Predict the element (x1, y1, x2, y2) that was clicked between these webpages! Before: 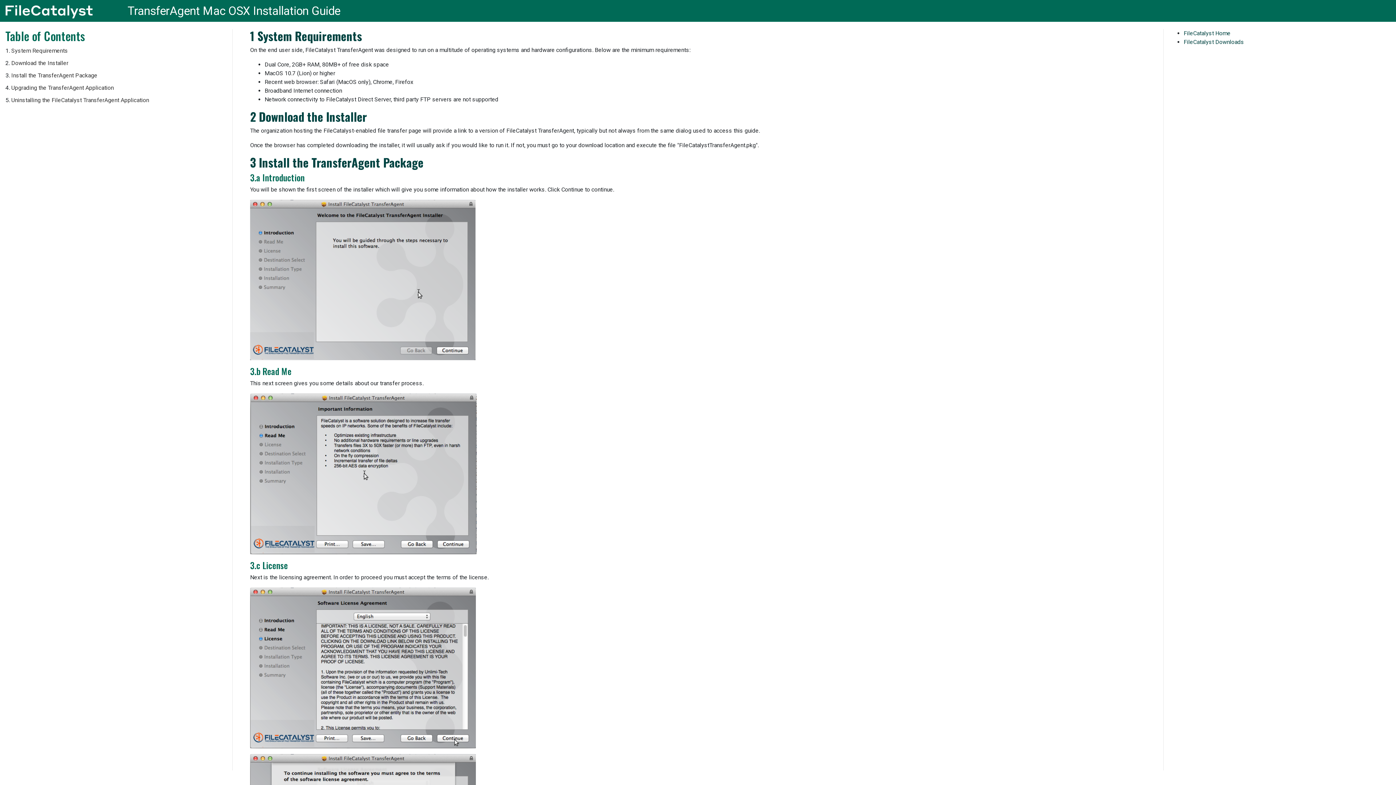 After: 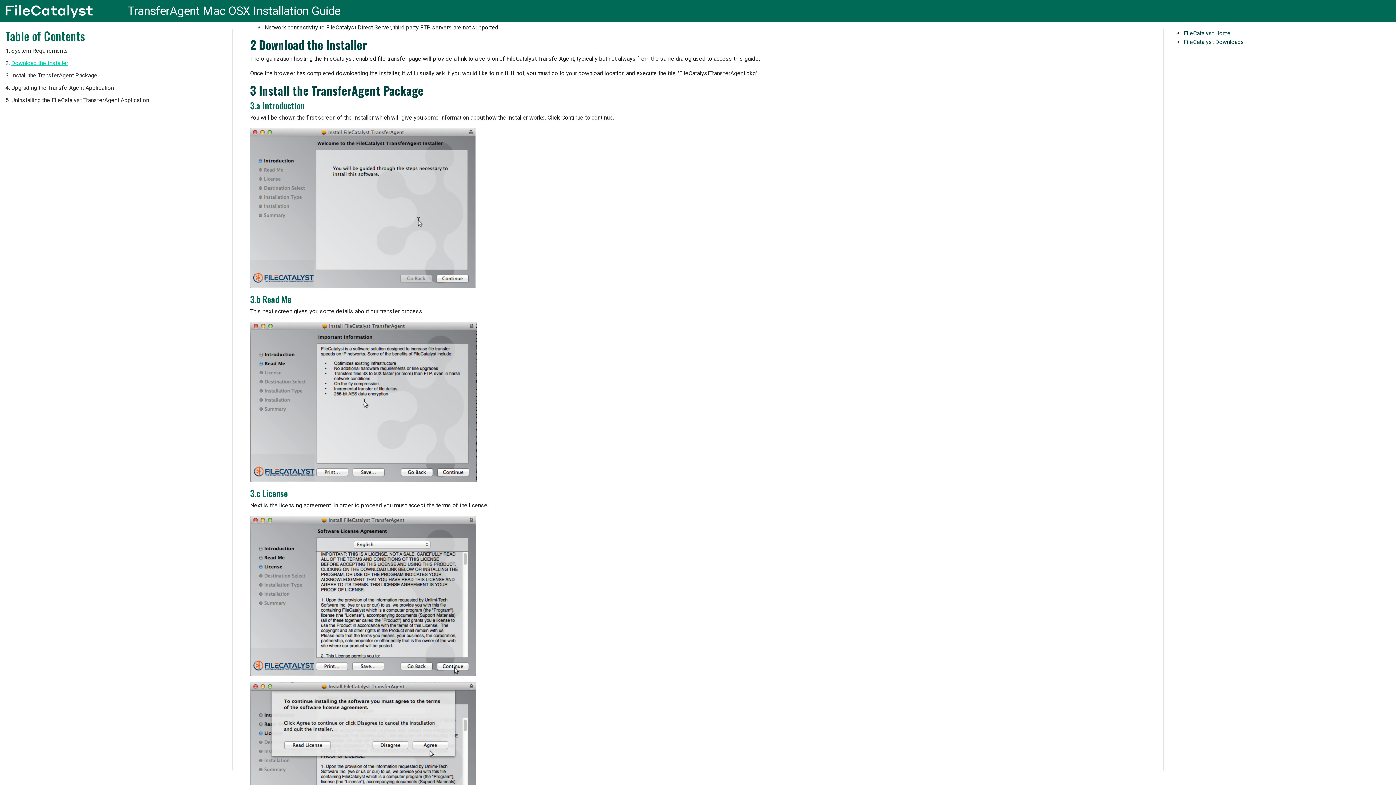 Action: bbox: (11, 59, 68, 66) label: Download the Installer